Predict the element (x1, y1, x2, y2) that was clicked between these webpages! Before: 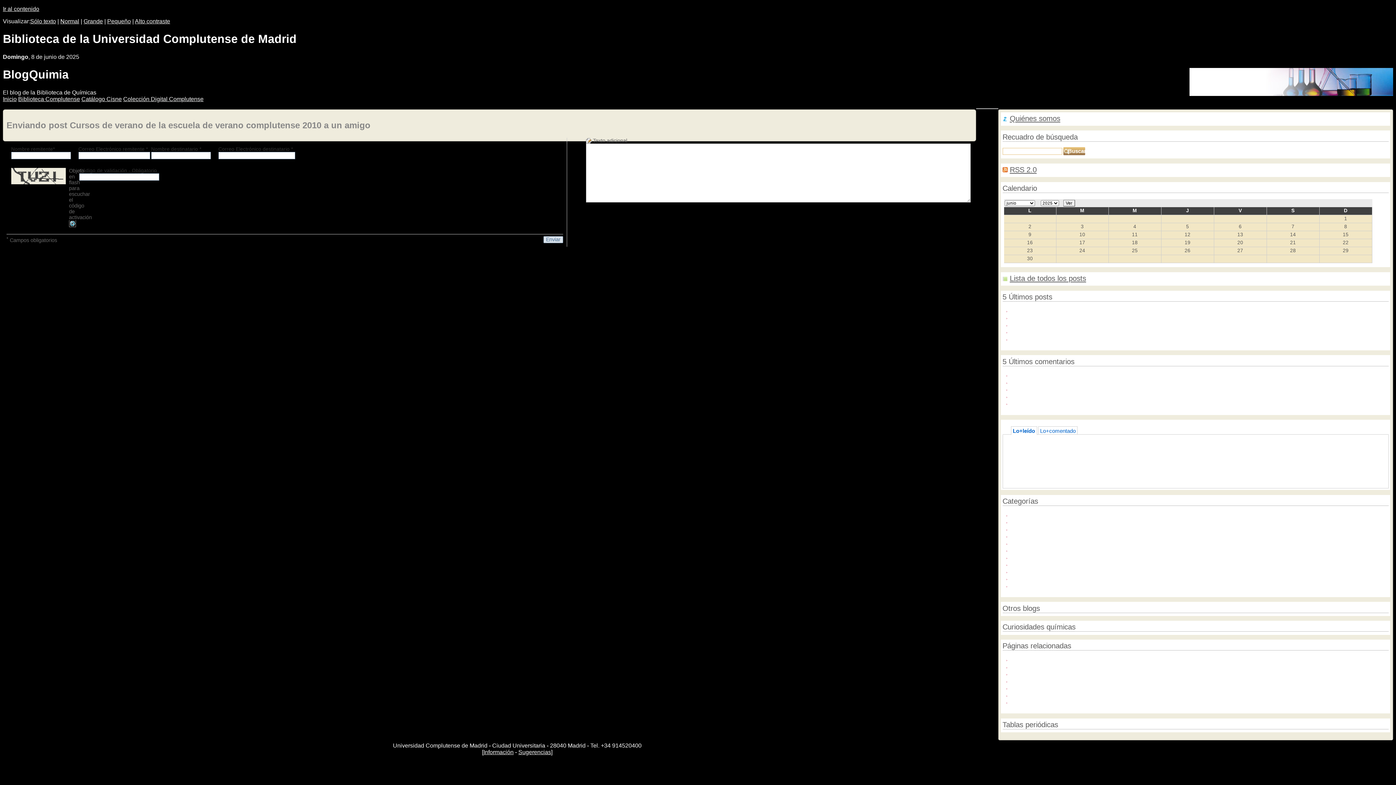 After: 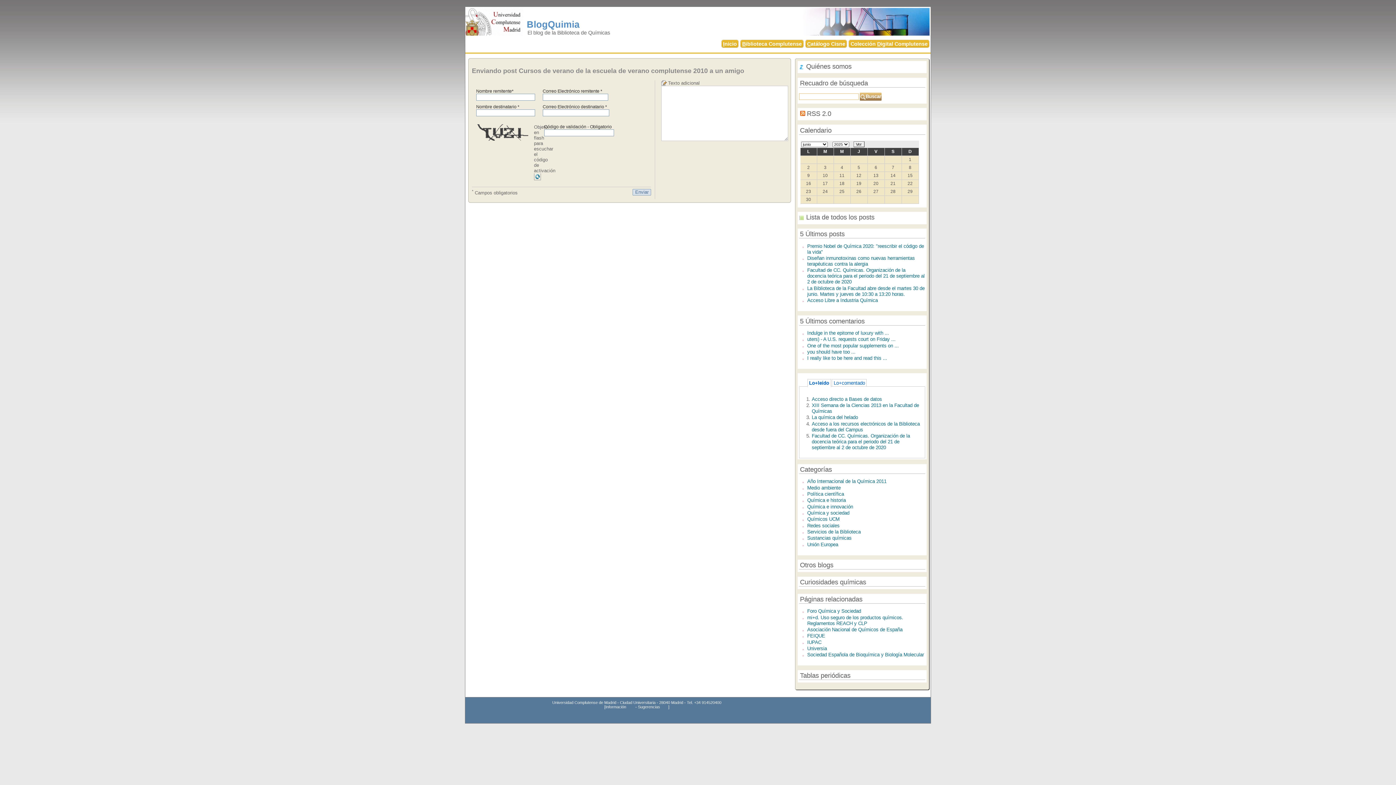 Action: label: Normal bbox: (60, 18, 79, 24)